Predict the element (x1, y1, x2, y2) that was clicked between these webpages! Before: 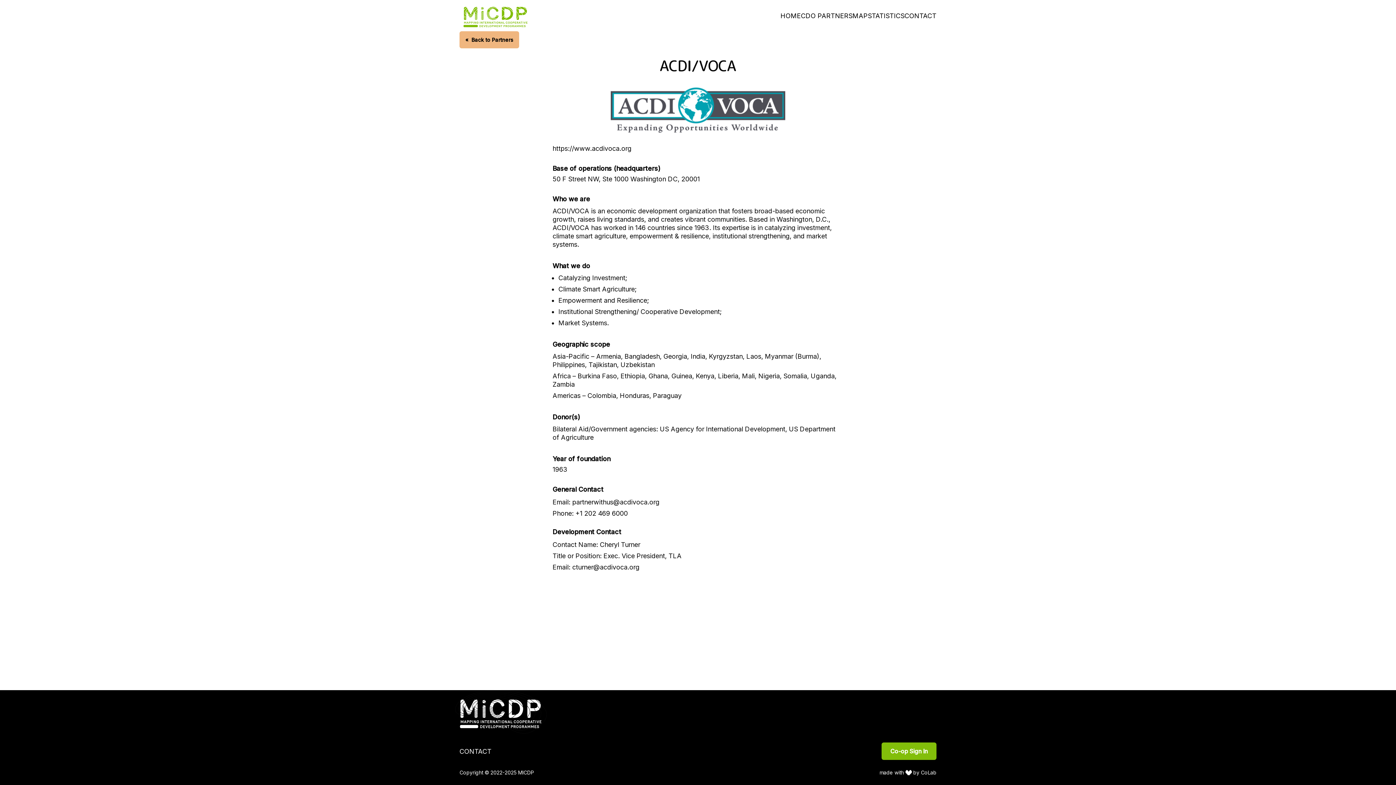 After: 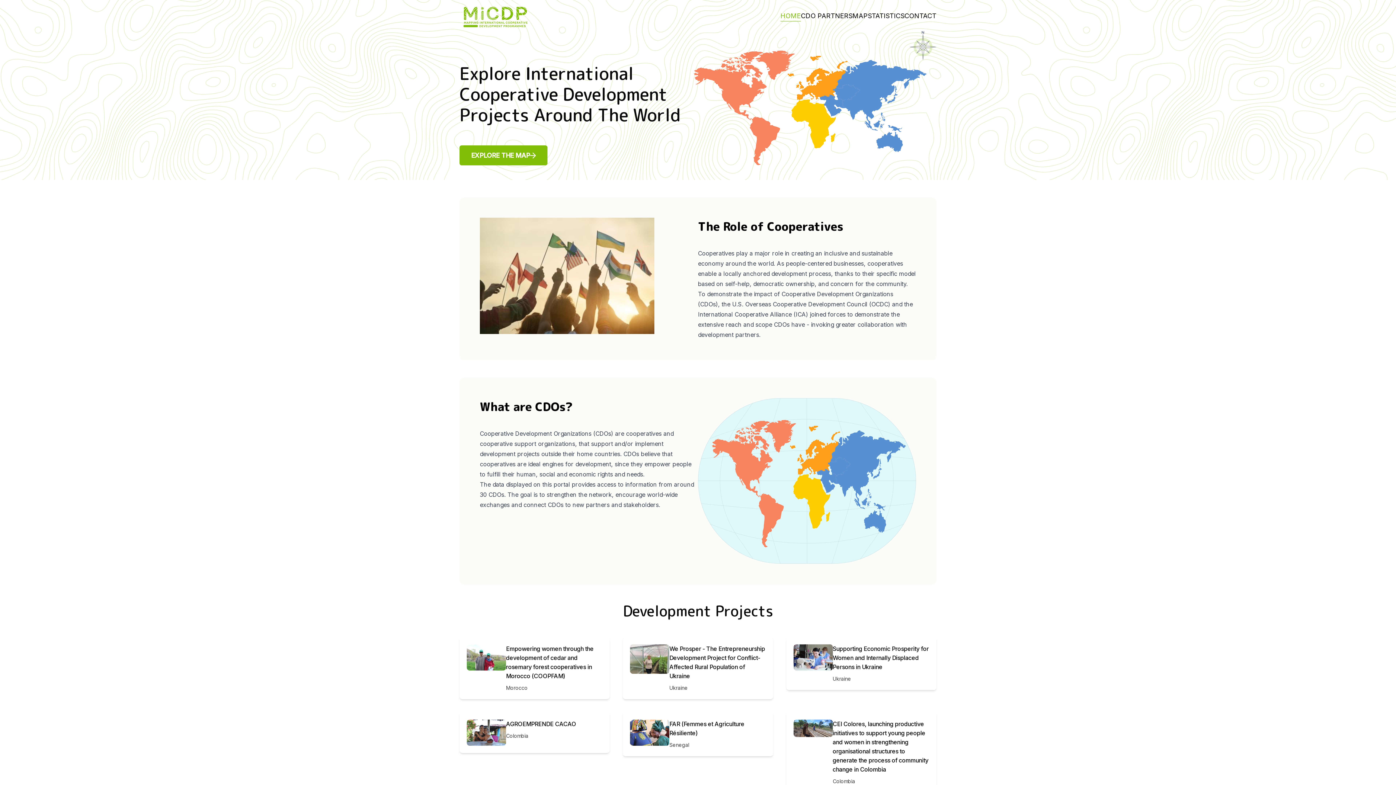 Action: bbox: (459, 0, 532, 31)